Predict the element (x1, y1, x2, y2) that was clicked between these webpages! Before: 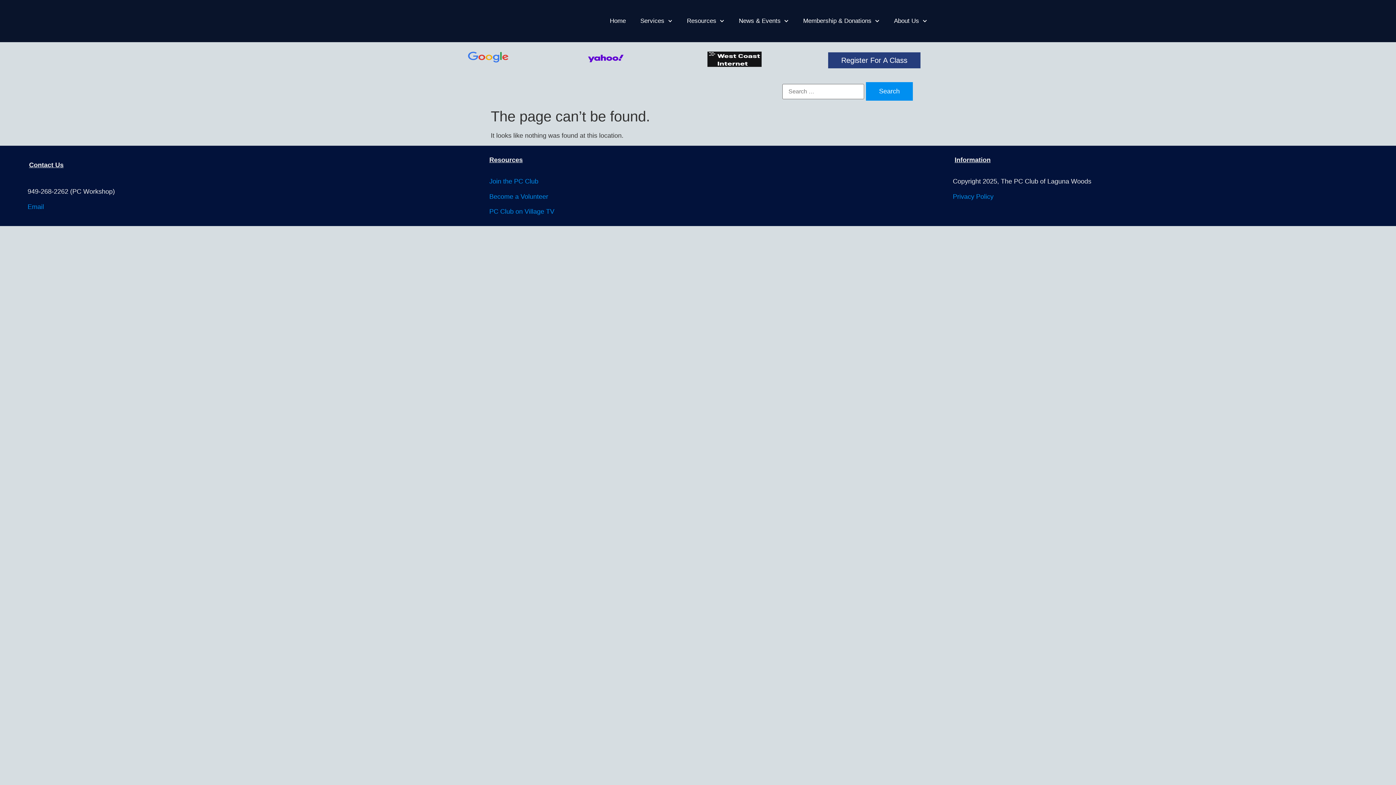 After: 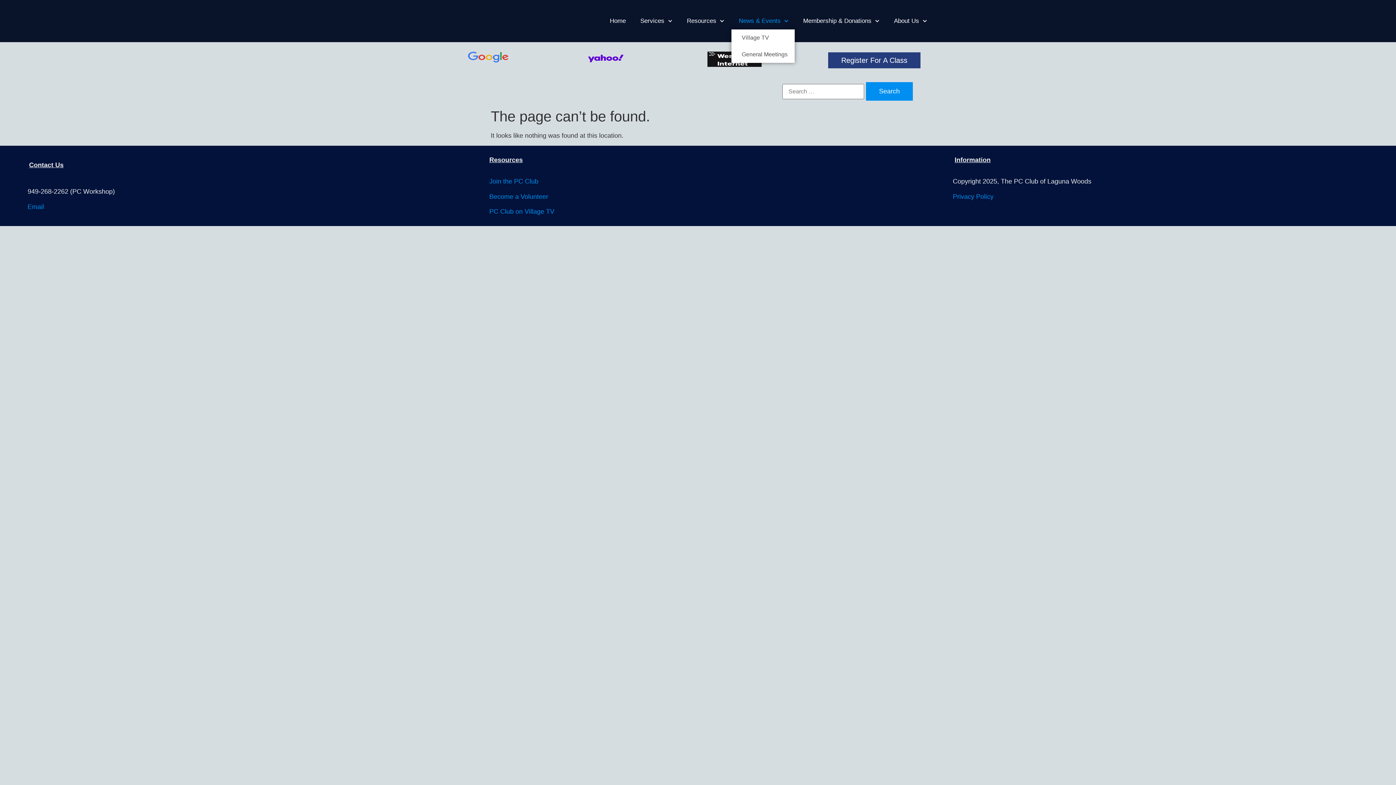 Action: label: News & Events bbox: (731, 12, 796, 29)